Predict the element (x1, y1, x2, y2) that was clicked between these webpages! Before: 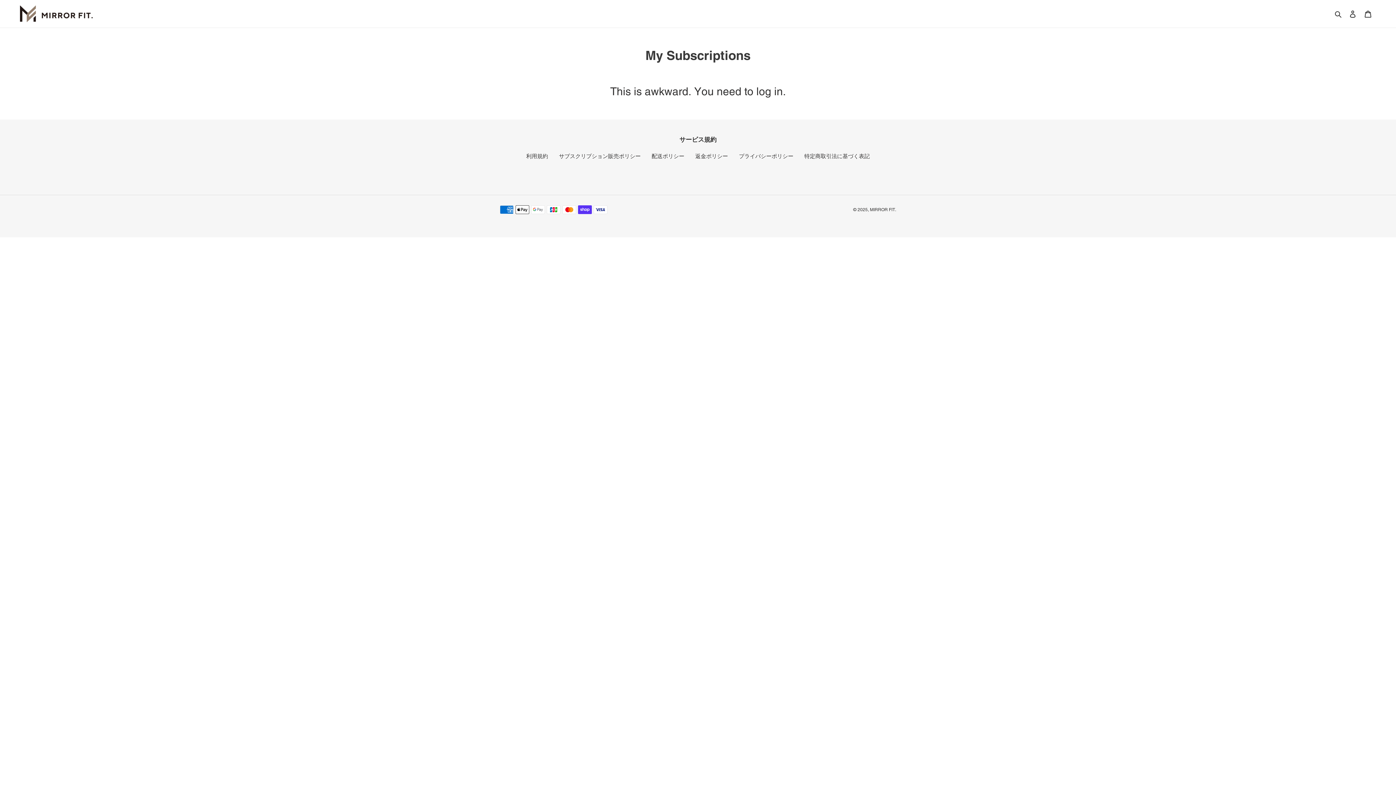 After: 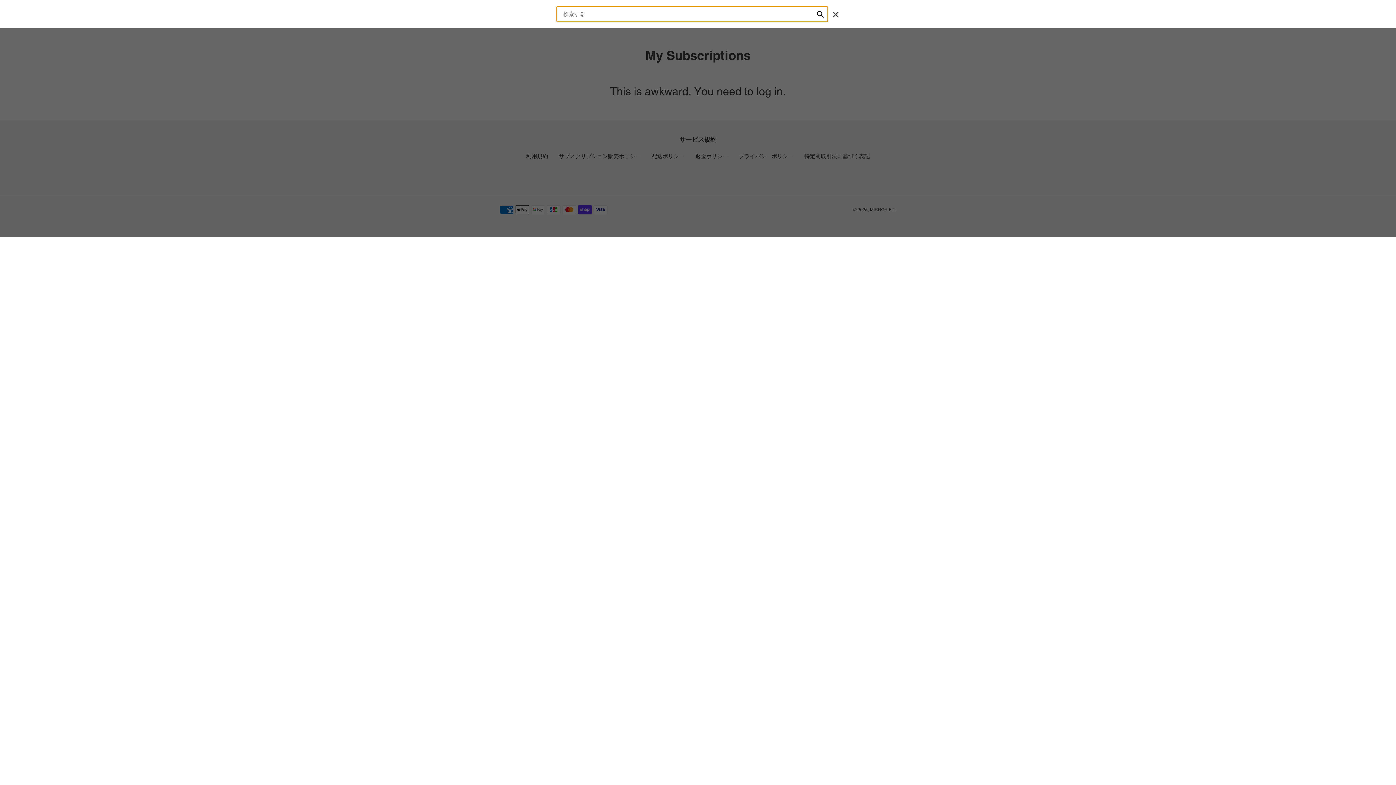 Action: bbox: (1332, 9, 1345, 18) label: 検索